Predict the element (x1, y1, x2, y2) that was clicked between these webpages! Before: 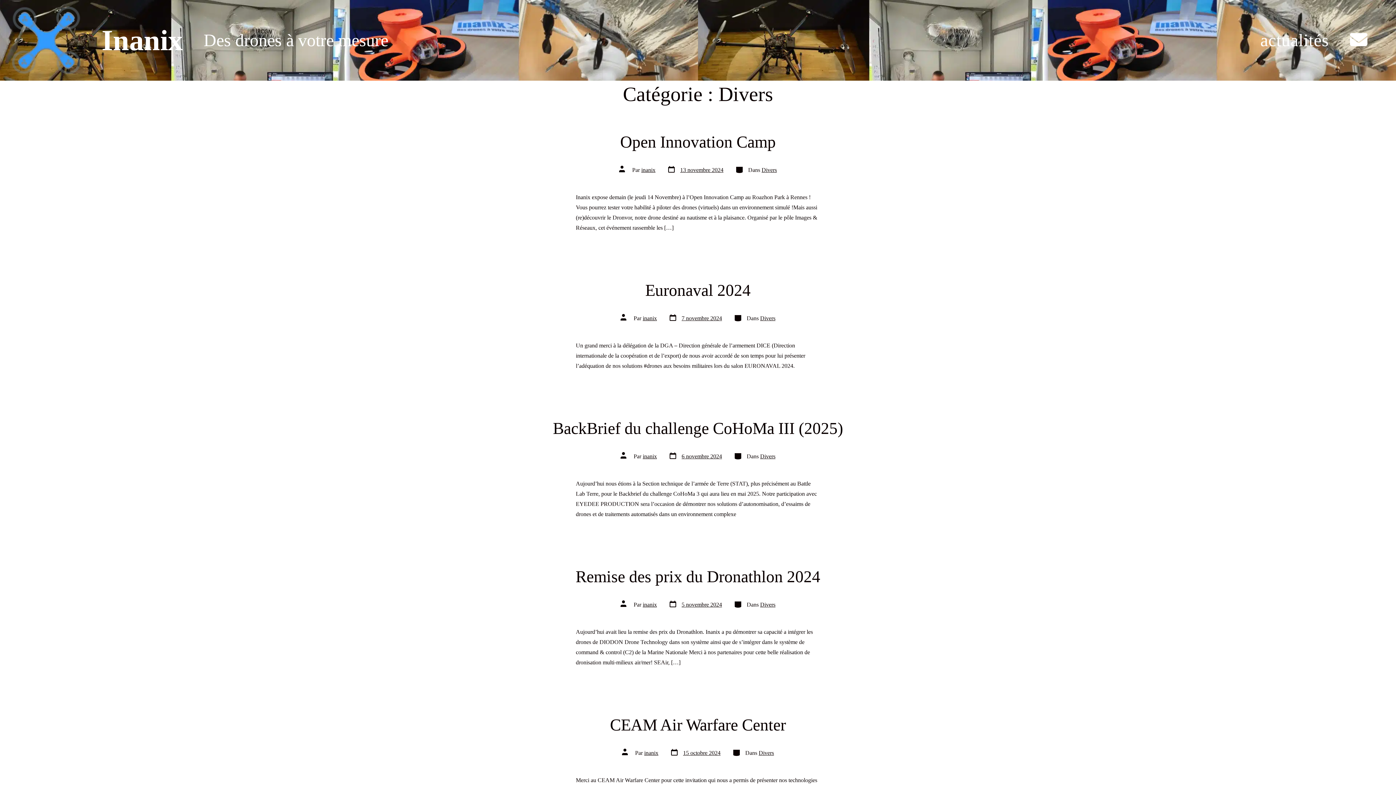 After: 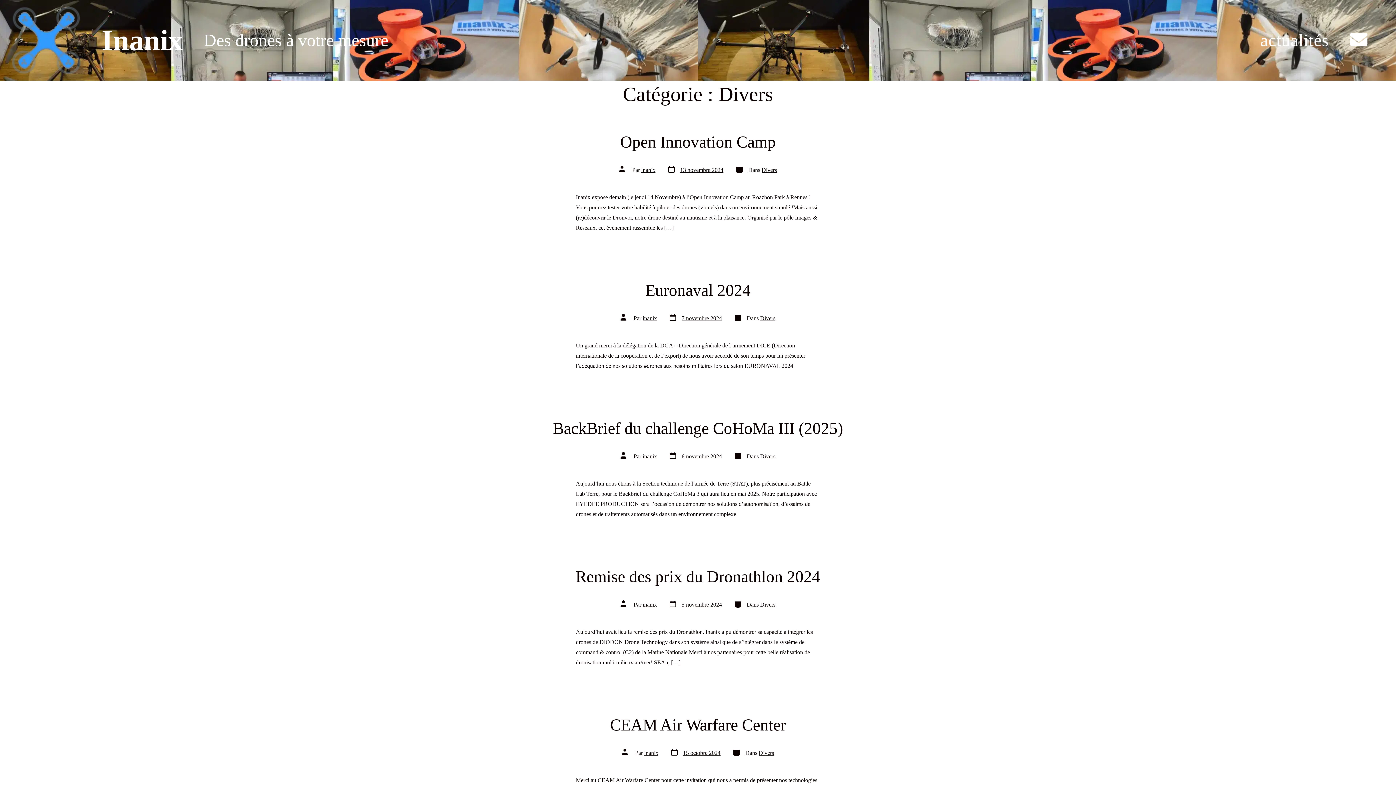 Action: bbox: (758, 750, 774, 756) label: Divers